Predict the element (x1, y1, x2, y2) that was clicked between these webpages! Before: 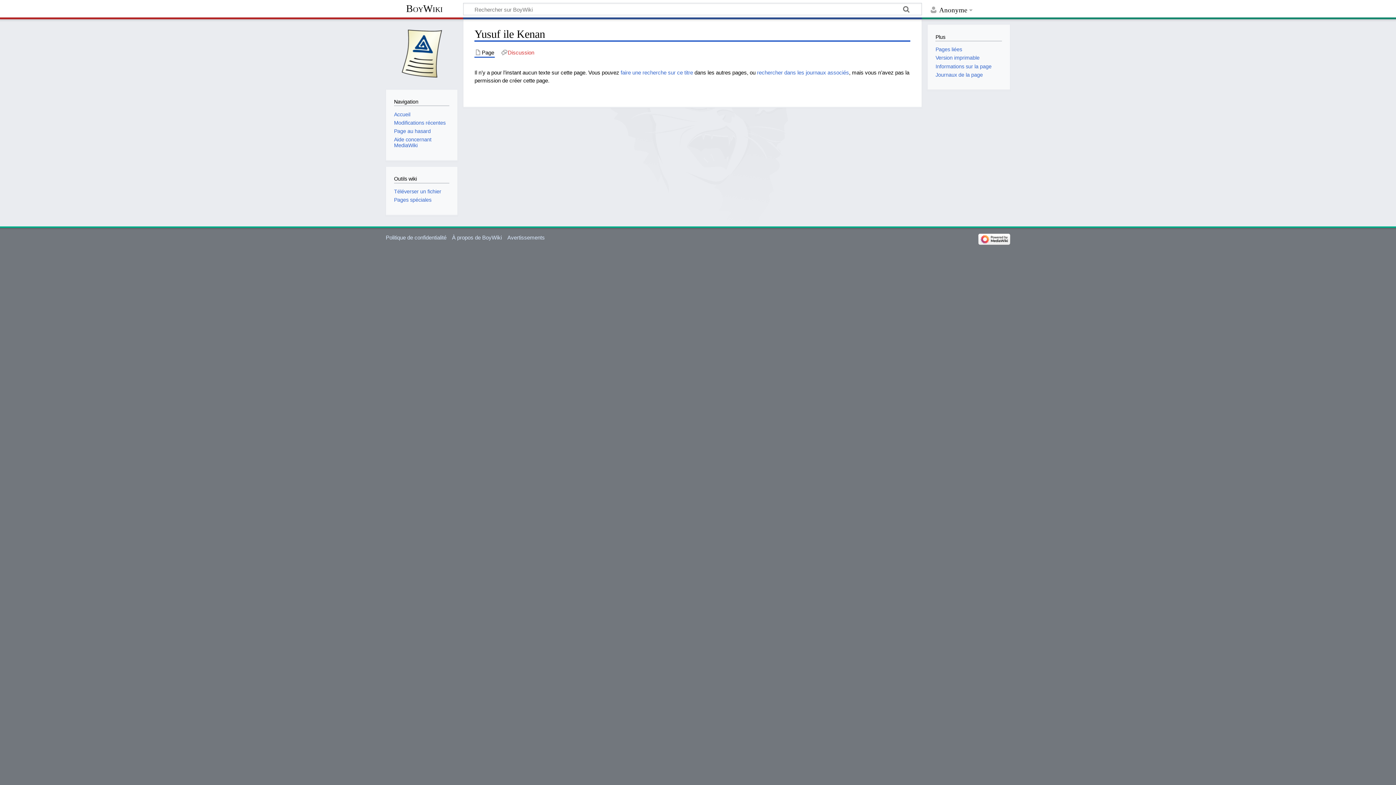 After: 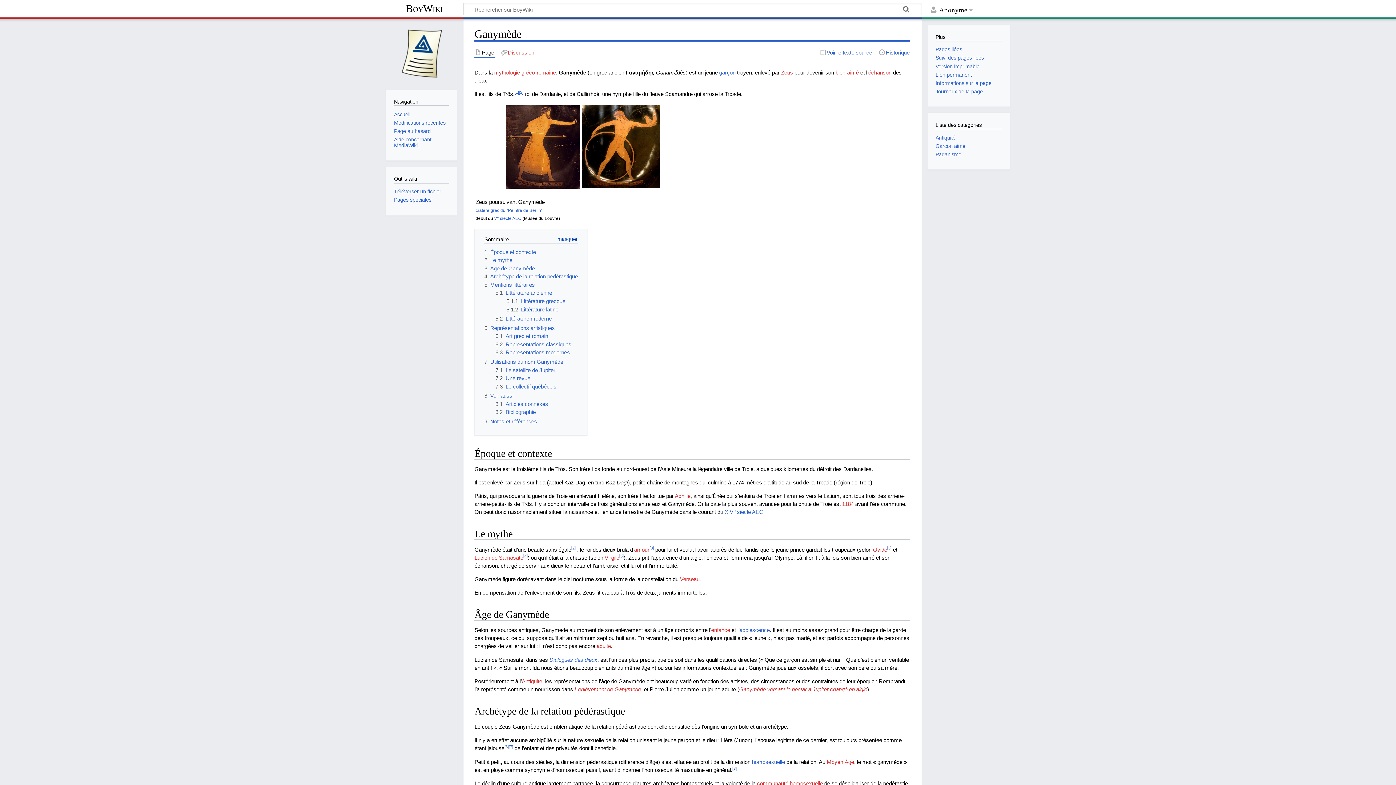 Action: bbox: (394, 128, 430, 134) label: Page au hasard